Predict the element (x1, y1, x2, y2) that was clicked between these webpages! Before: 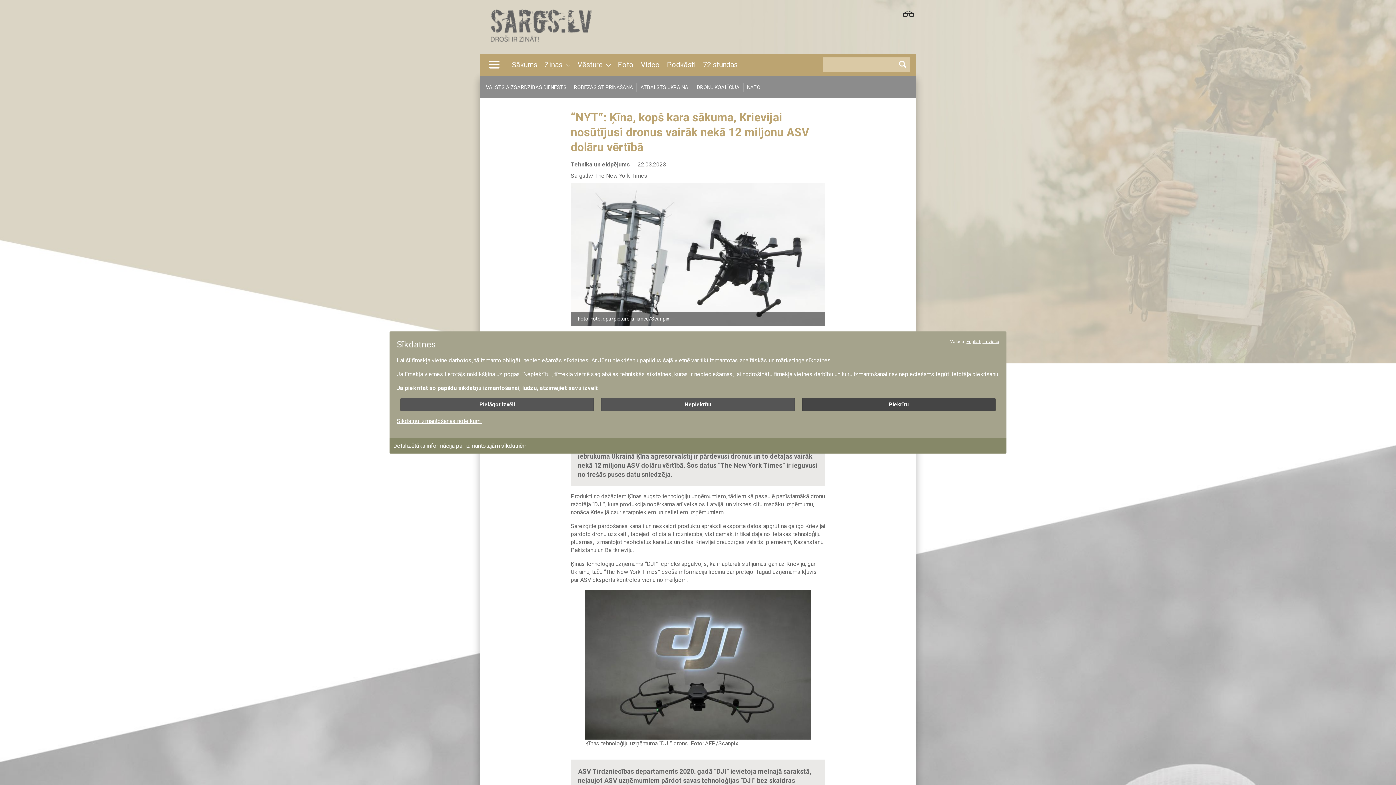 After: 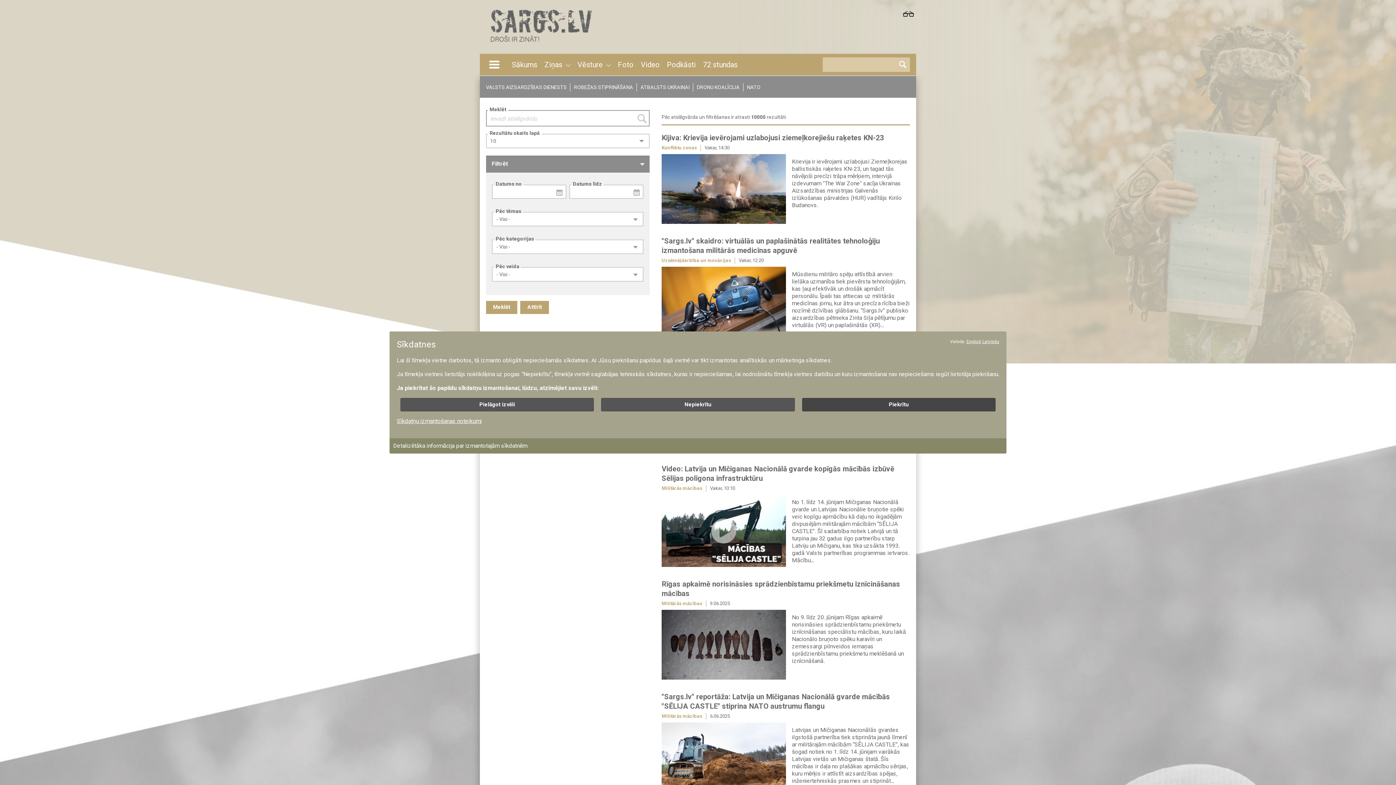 Action: bbox: (895, 57, 910, 72)